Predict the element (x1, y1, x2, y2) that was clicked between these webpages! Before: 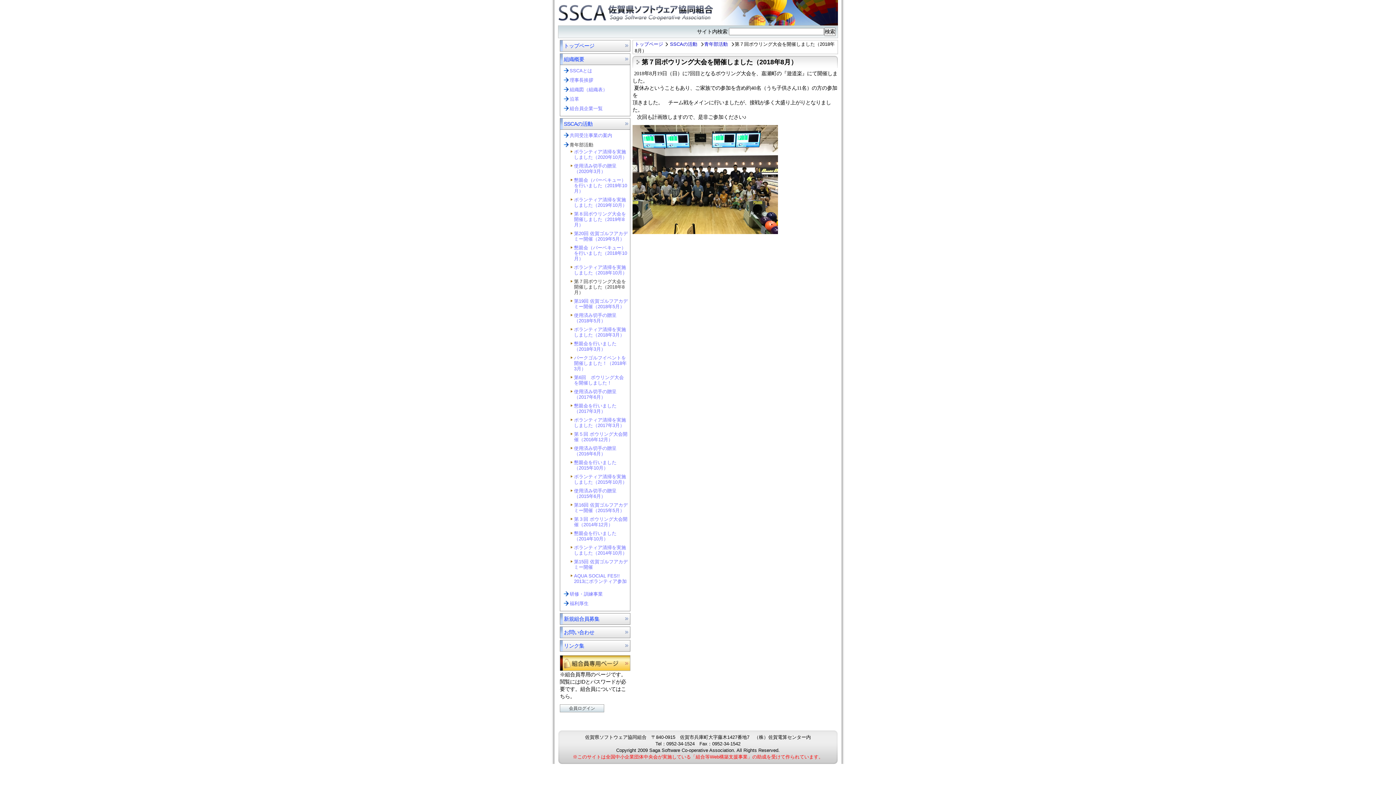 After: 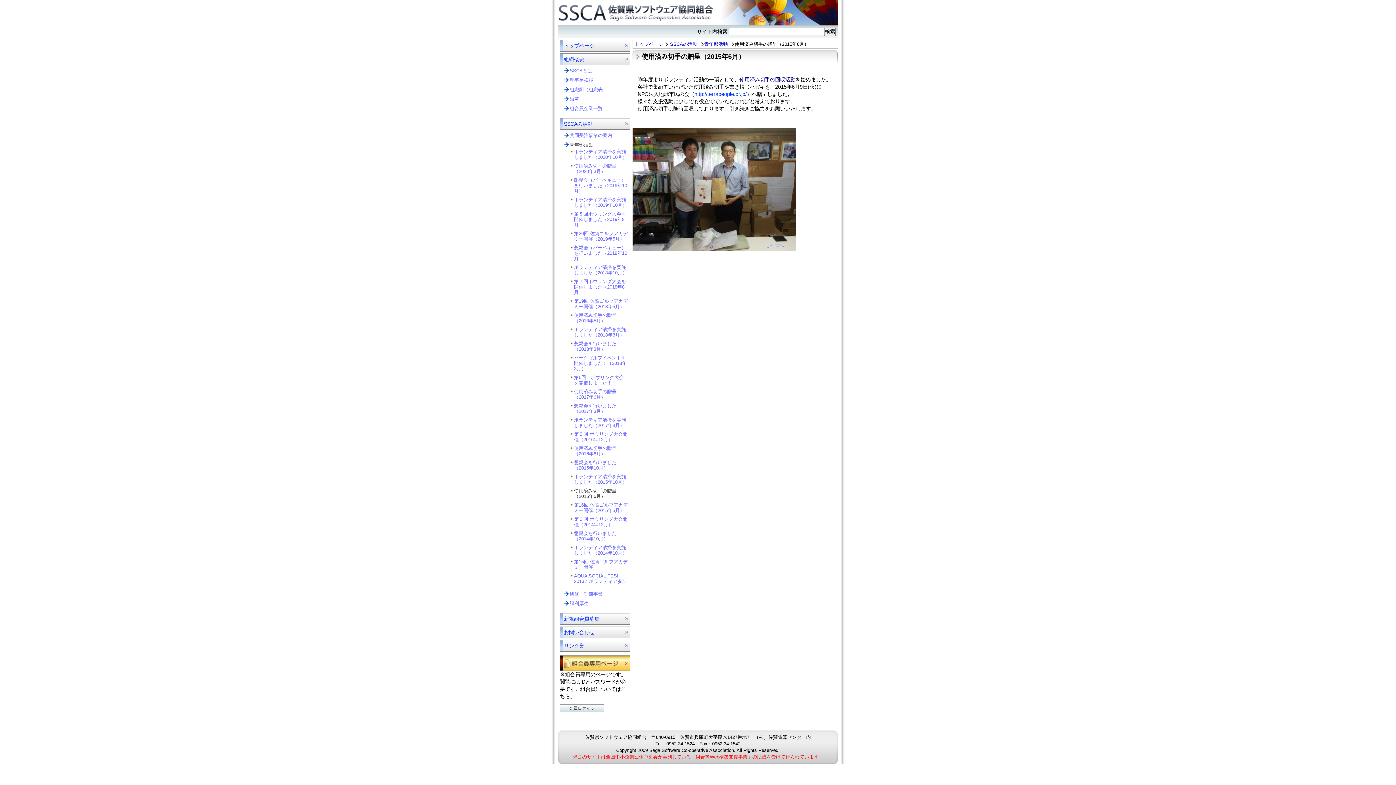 Action: label: 使用済み切手の贈呈（2015年6月） bbox: (574, 488, 616, 499)